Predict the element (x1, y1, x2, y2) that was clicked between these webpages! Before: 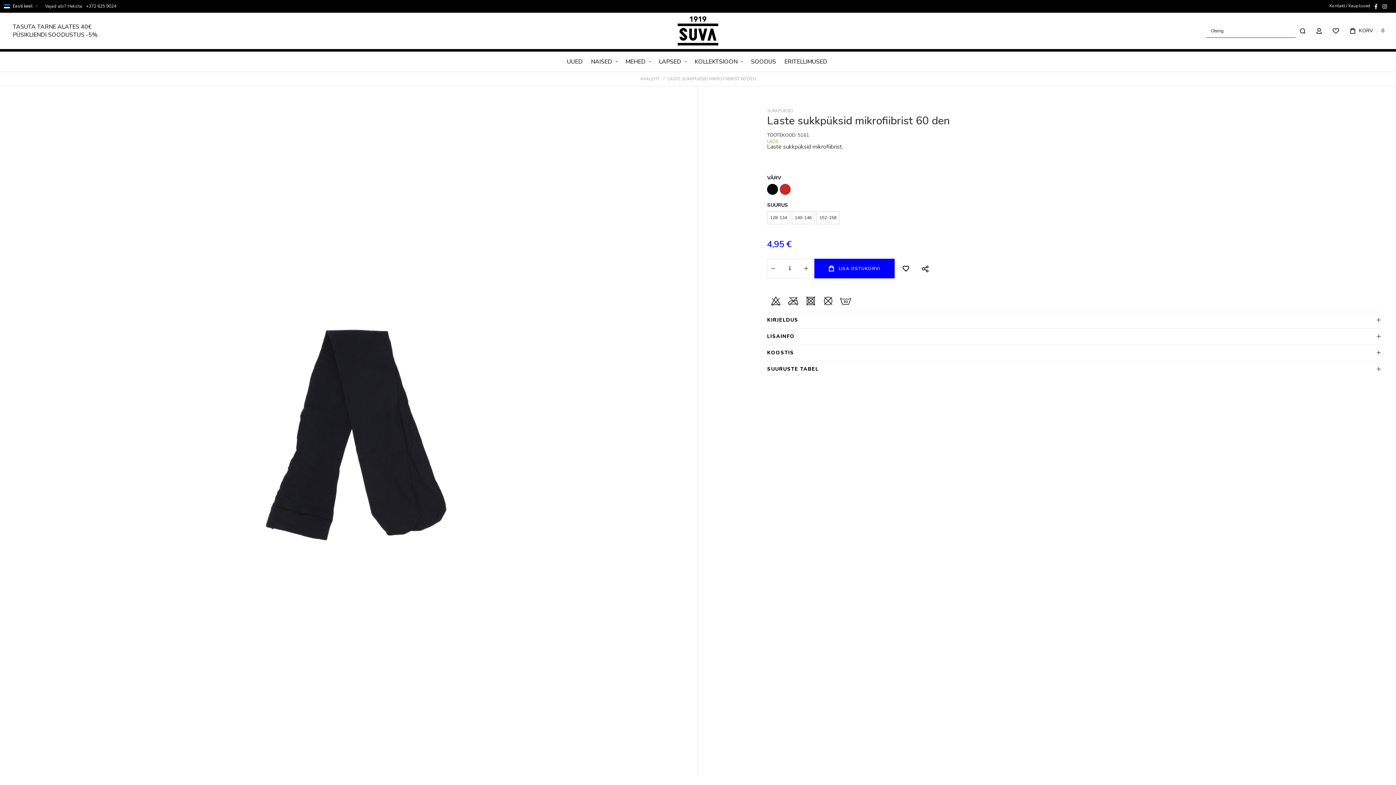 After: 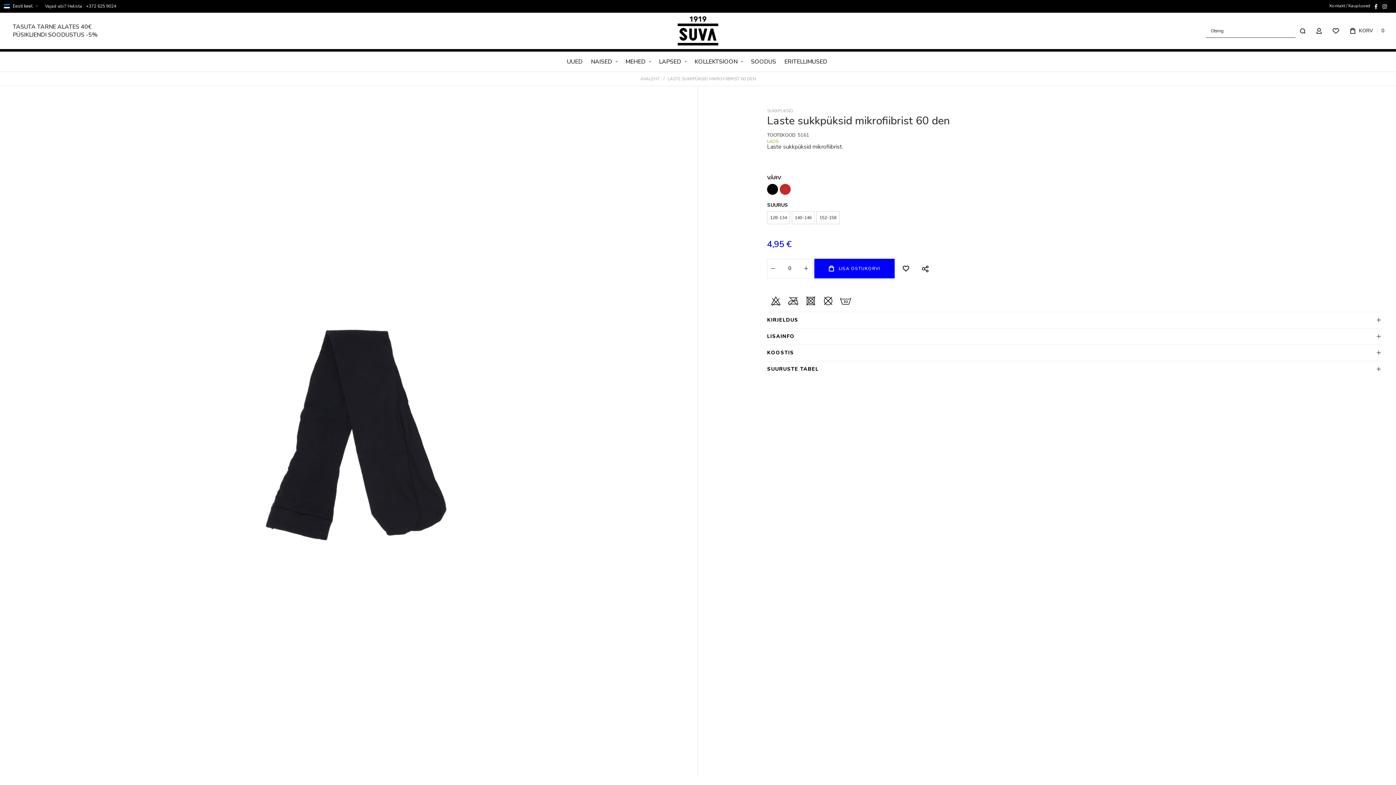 Action: bbox: (767, 258, 779, 278)